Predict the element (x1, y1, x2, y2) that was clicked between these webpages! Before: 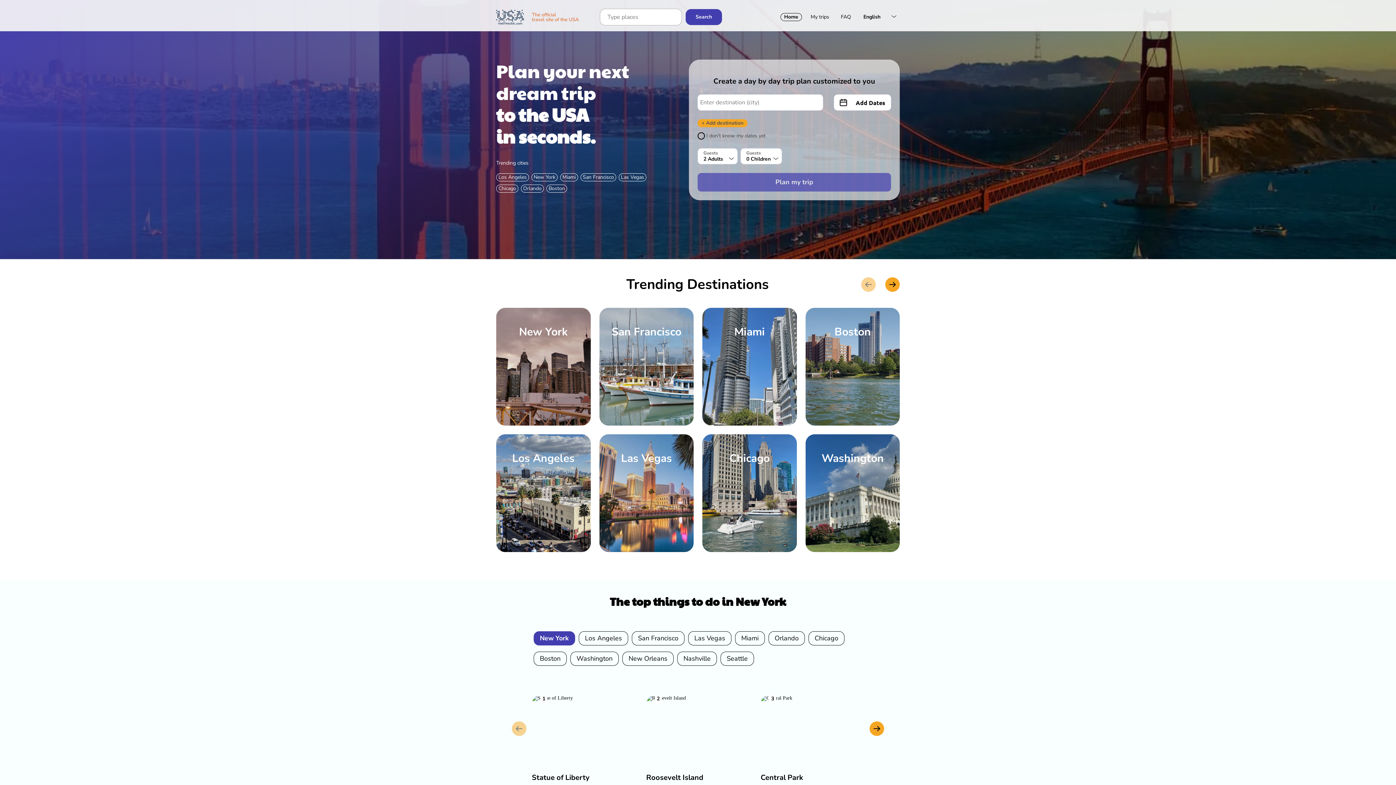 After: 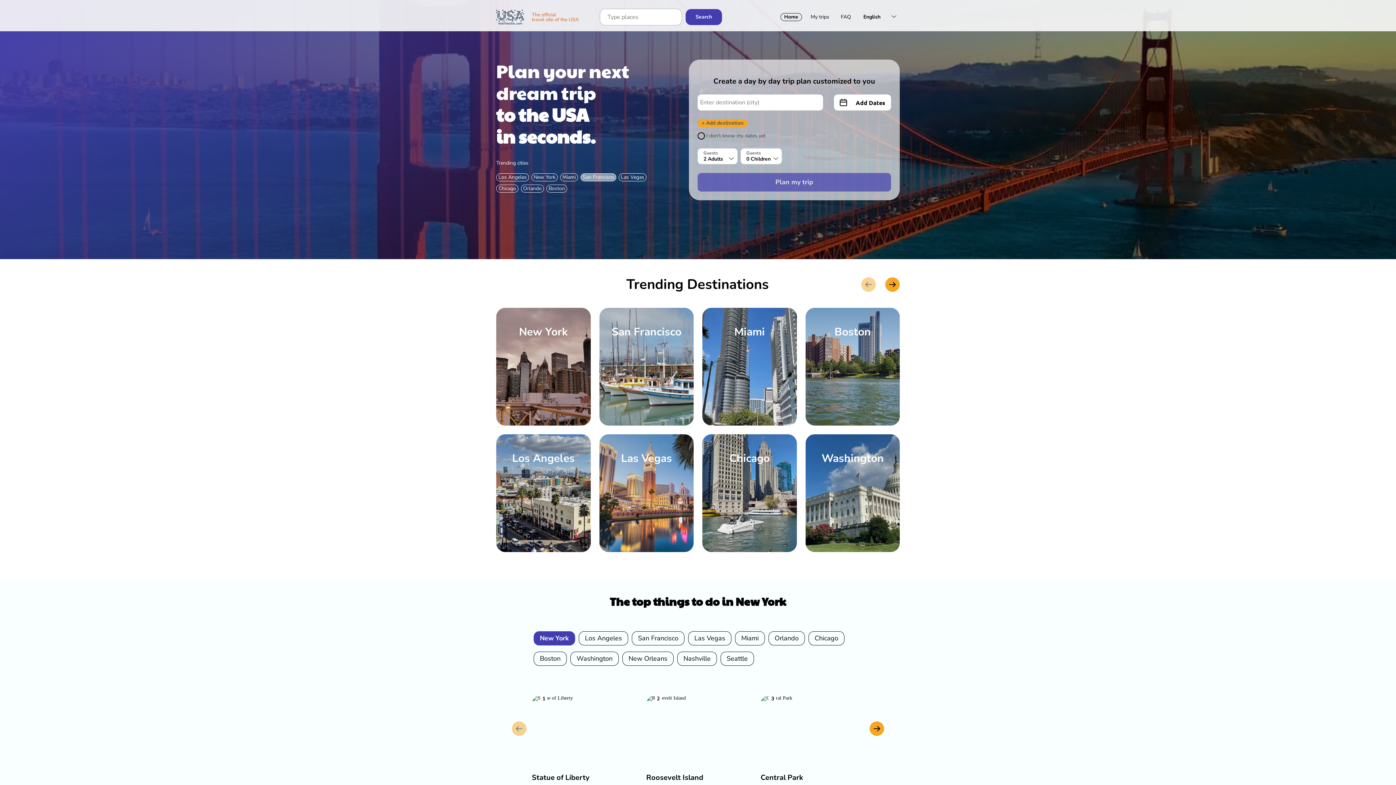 Action: bbox: (580, 173, 616, 181) label: San Francisco